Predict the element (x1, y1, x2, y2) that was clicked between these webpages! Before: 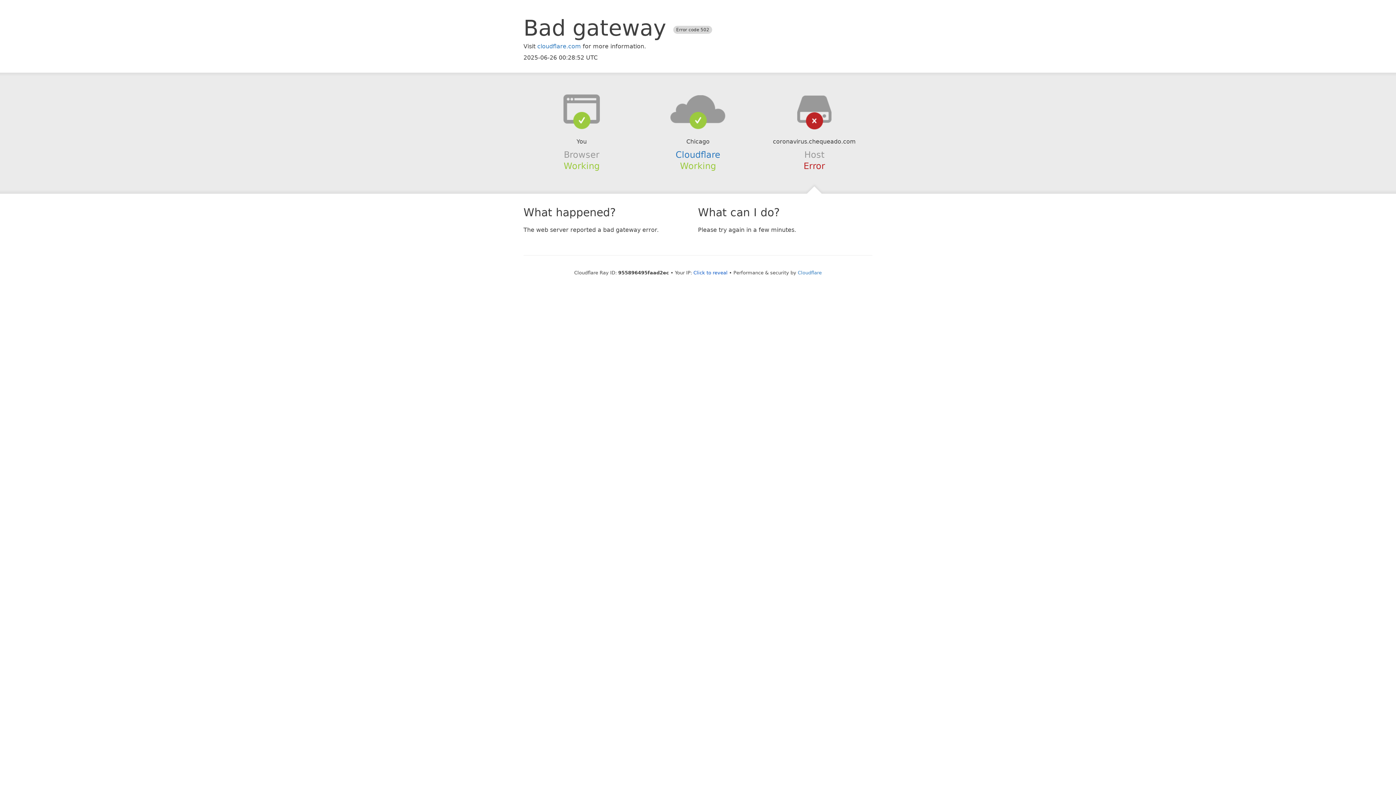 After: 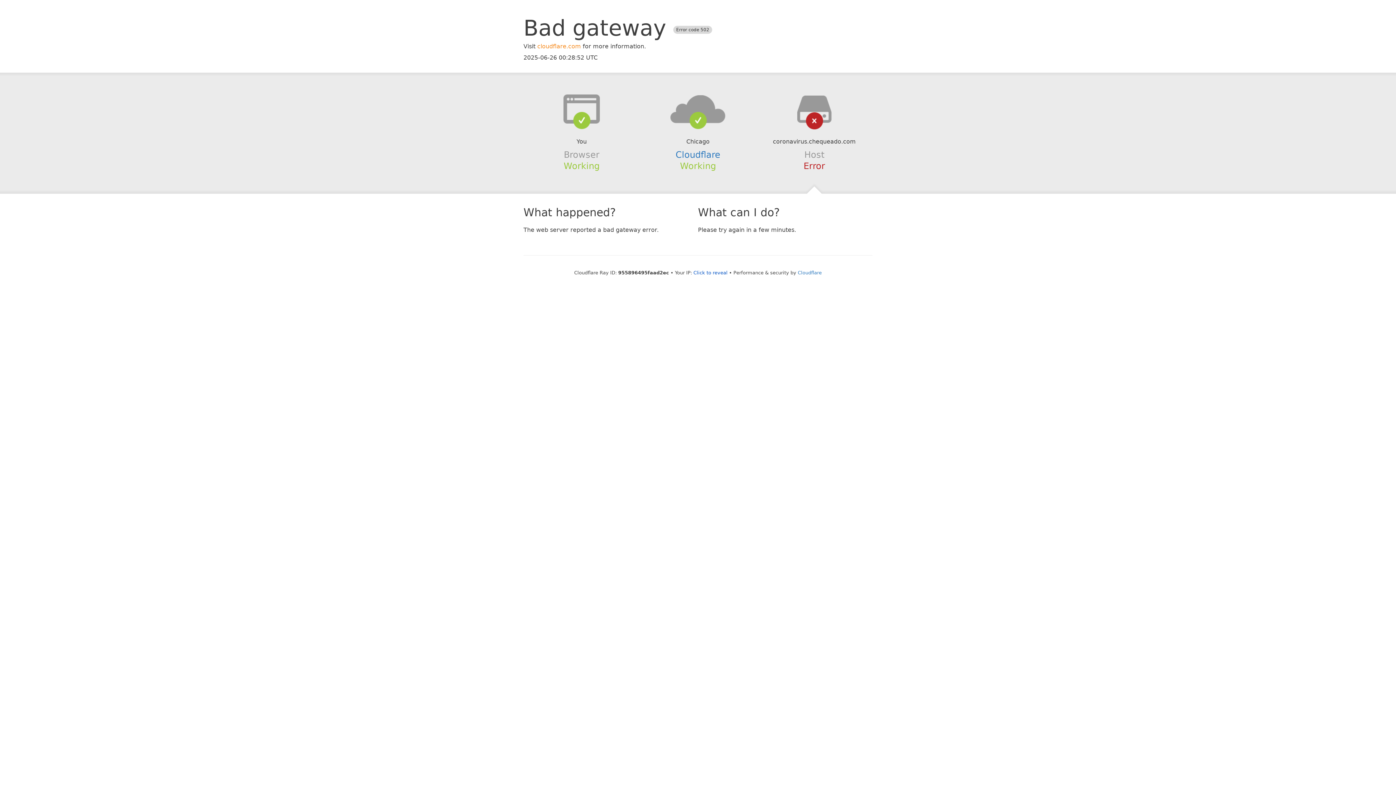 Action: label: cloudflare.com bbox: (537, 42, 581, 49)